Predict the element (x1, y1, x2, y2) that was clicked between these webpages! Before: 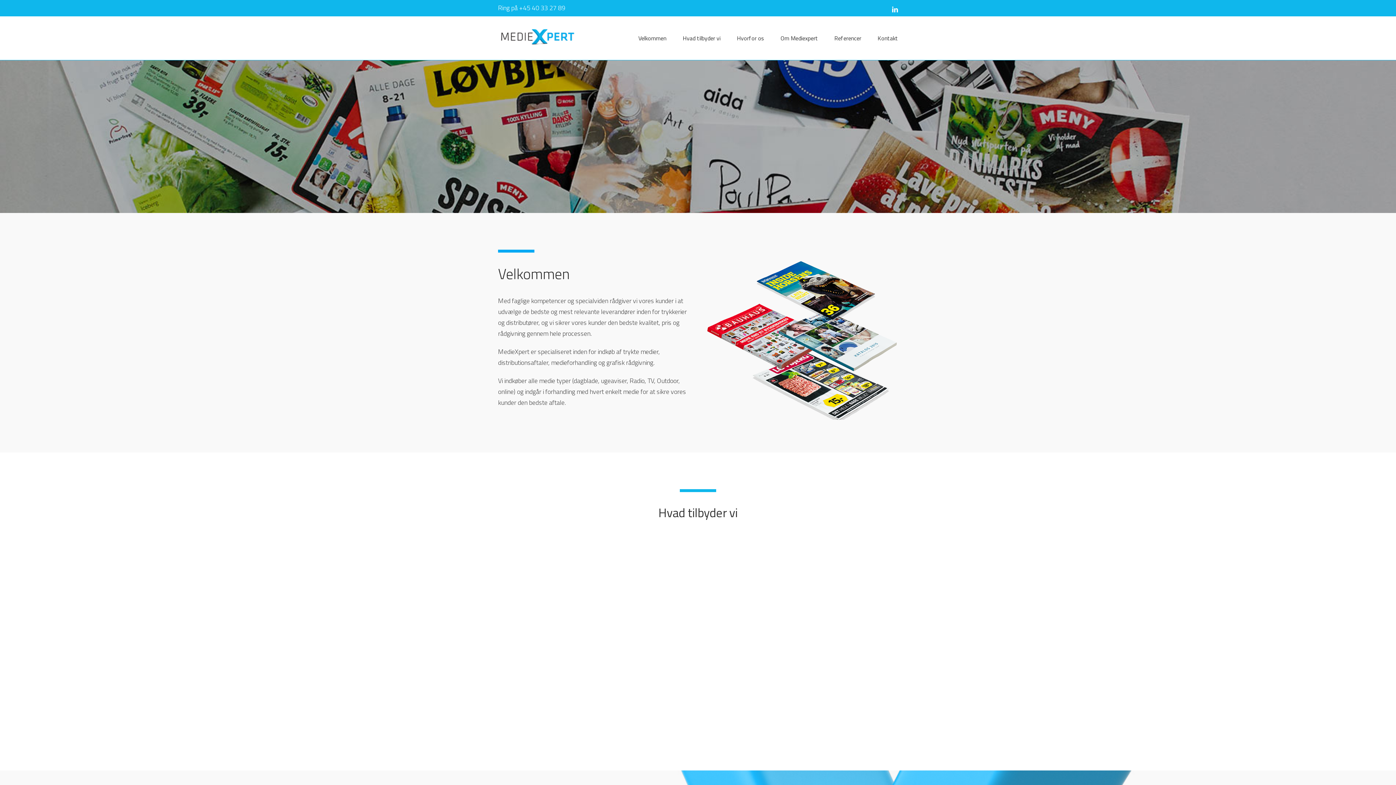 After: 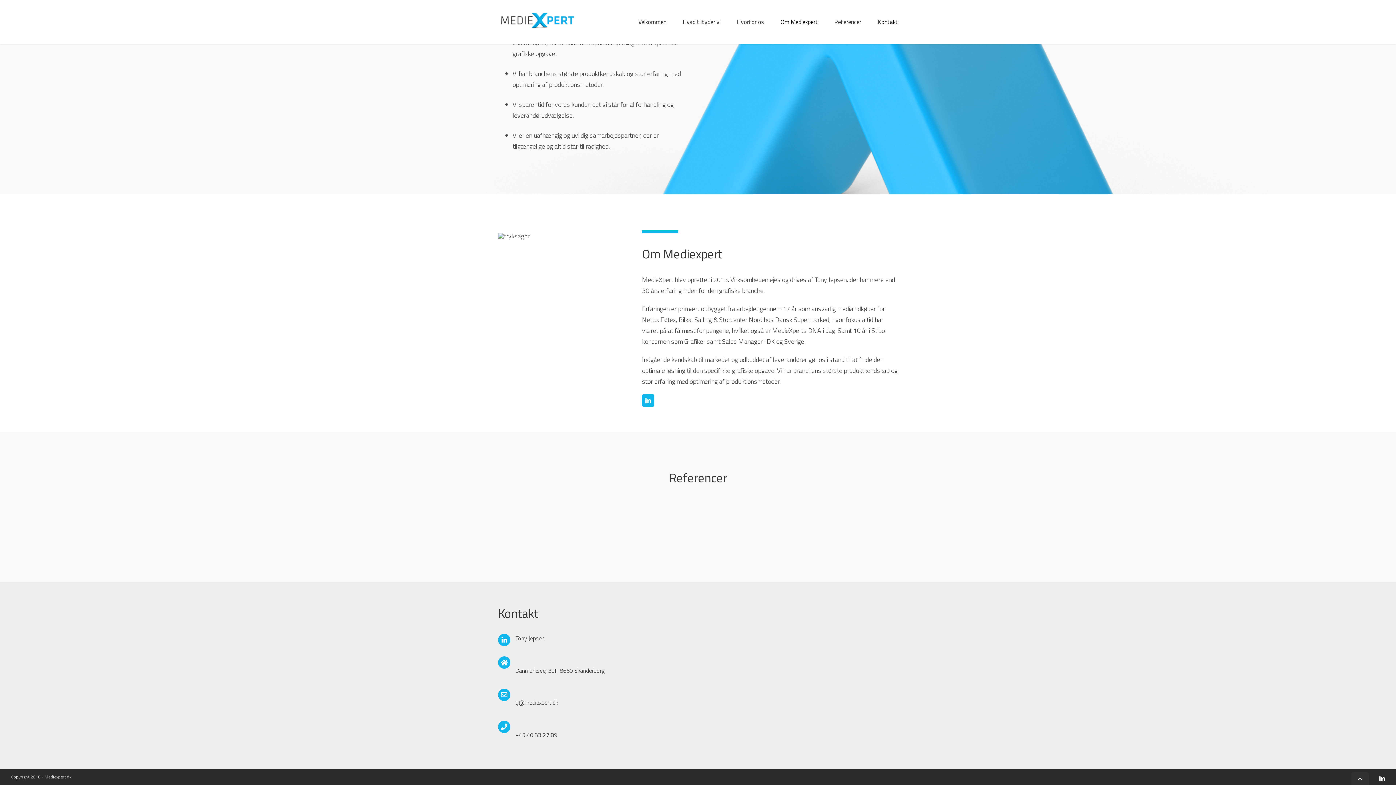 Action: bbox: (780, 16, 818, 60) label: Om Mediexpert